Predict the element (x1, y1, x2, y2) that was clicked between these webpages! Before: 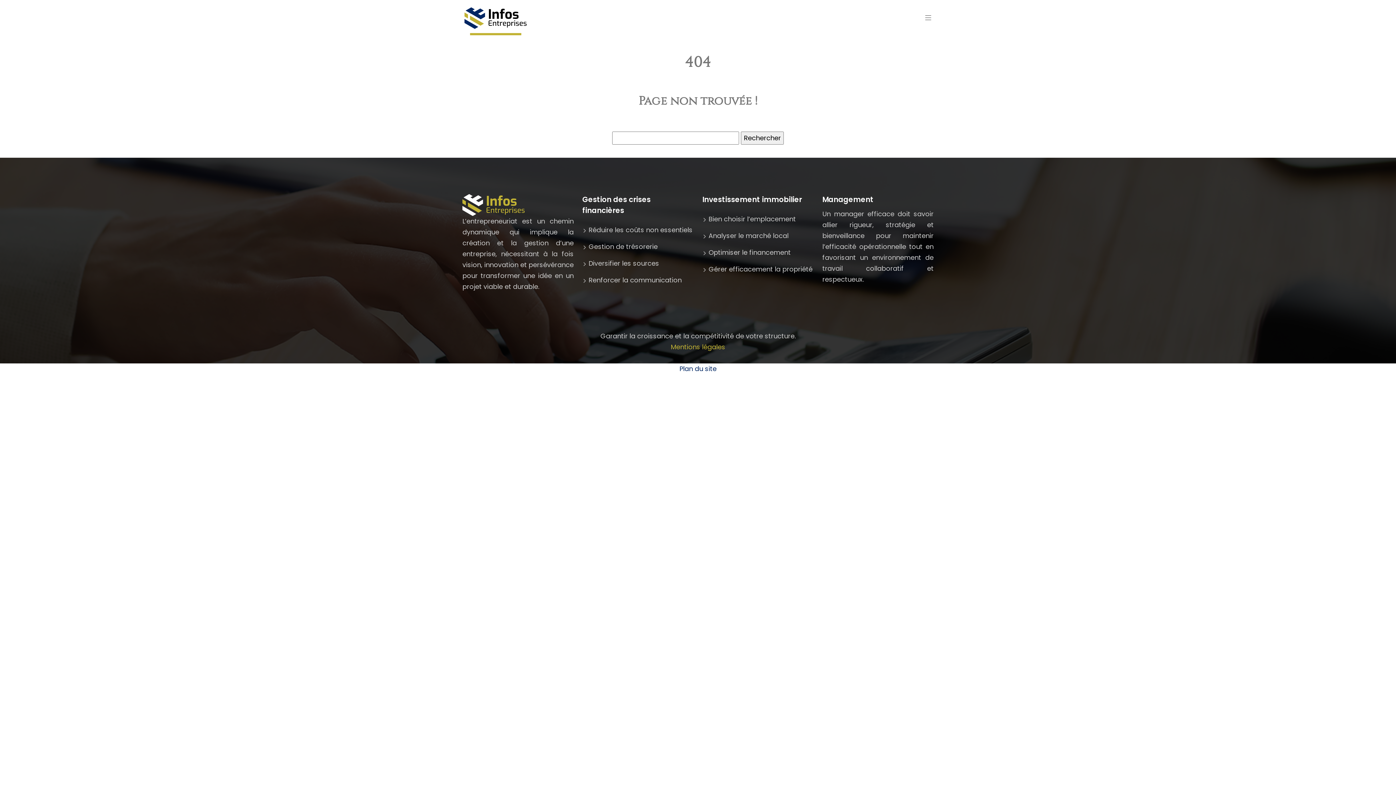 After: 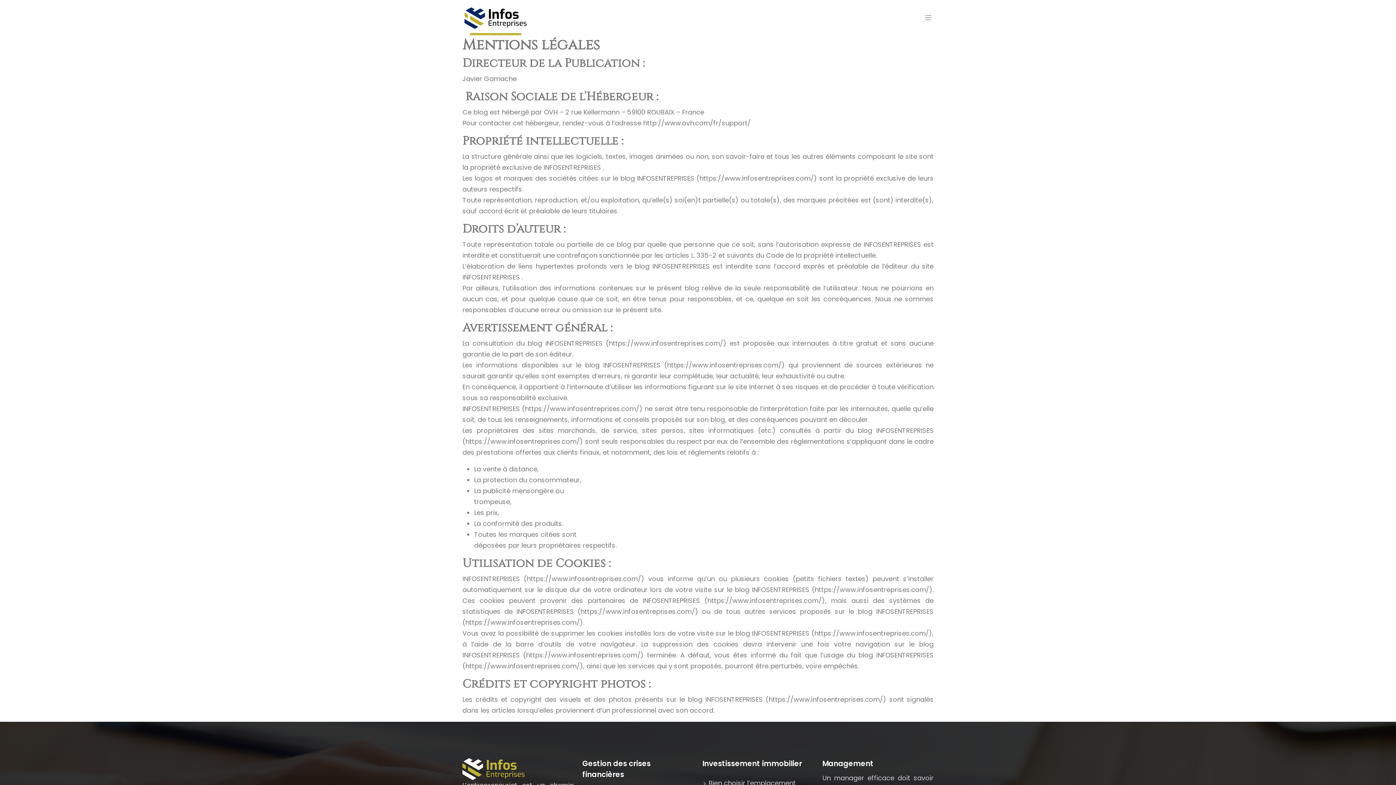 Action: label: Mentions légales bbox: (670, 342, 725, 351)